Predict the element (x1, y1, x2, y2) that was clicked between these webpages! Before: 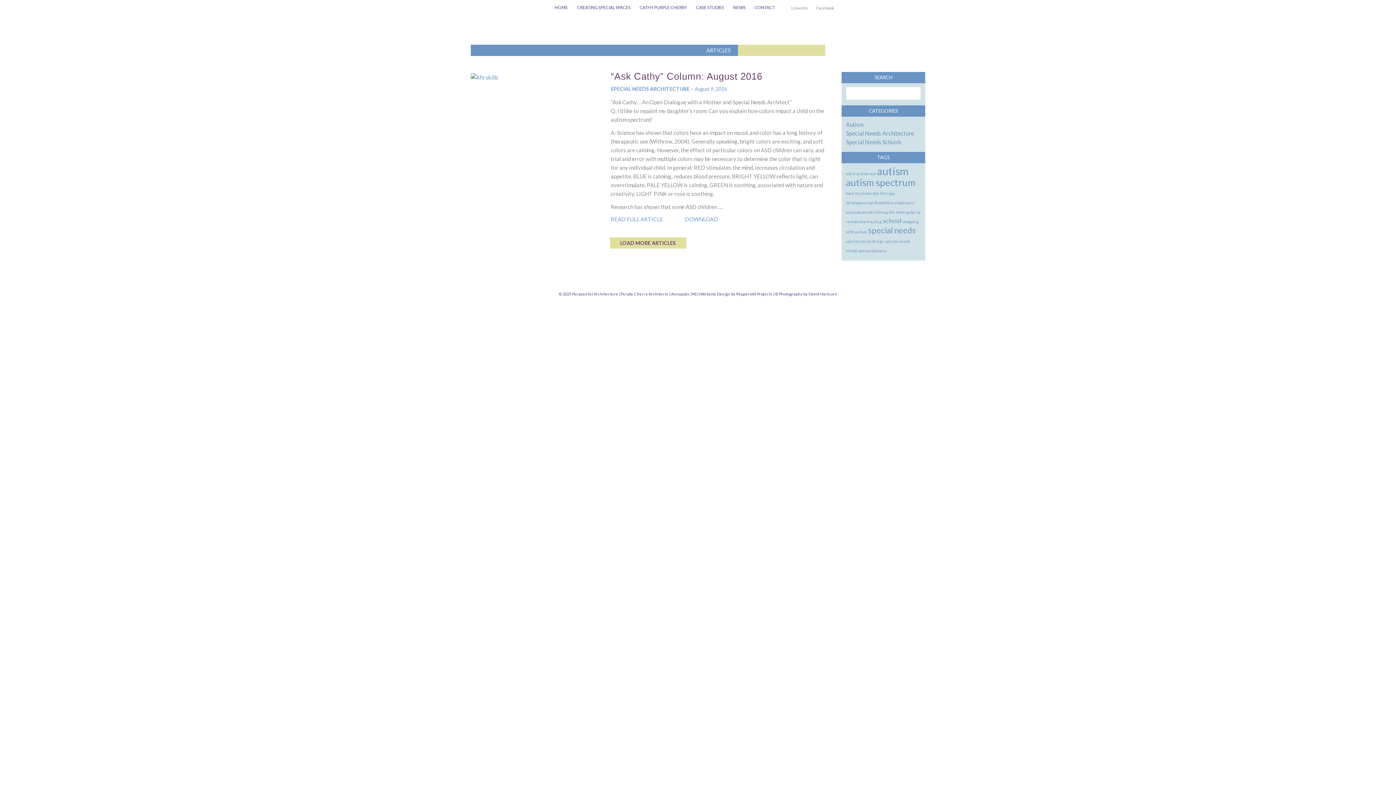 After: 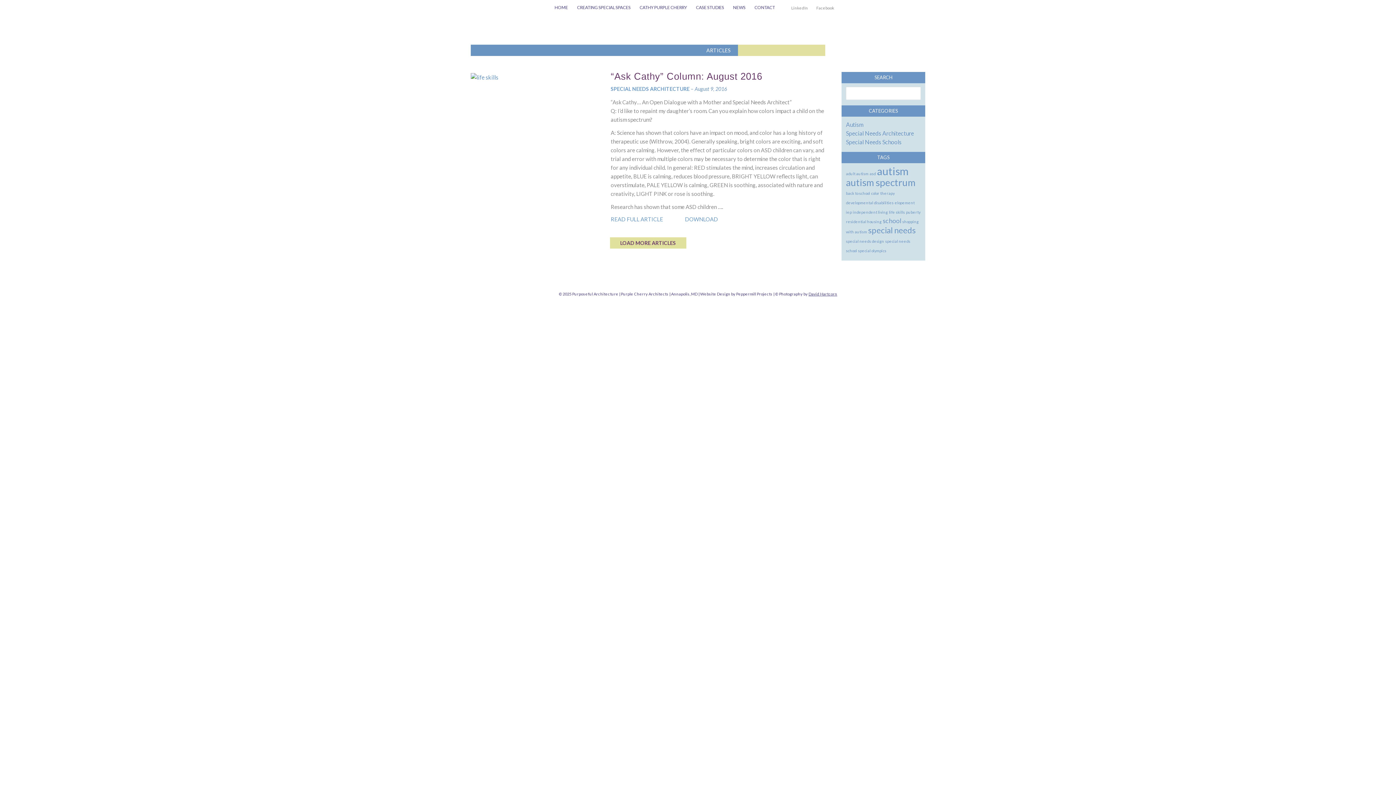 Action: label: David Hartcorn bbox: (808, 291, 837, 296)